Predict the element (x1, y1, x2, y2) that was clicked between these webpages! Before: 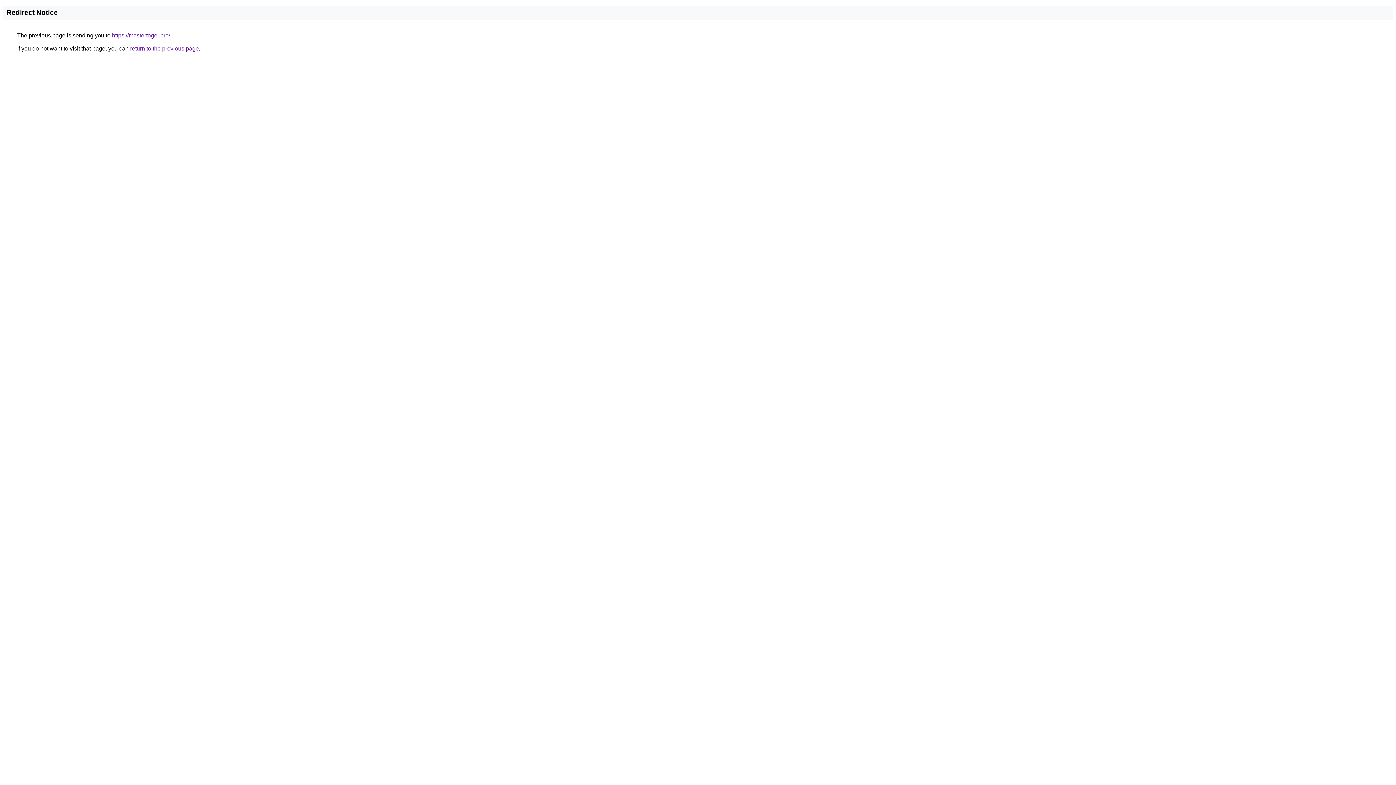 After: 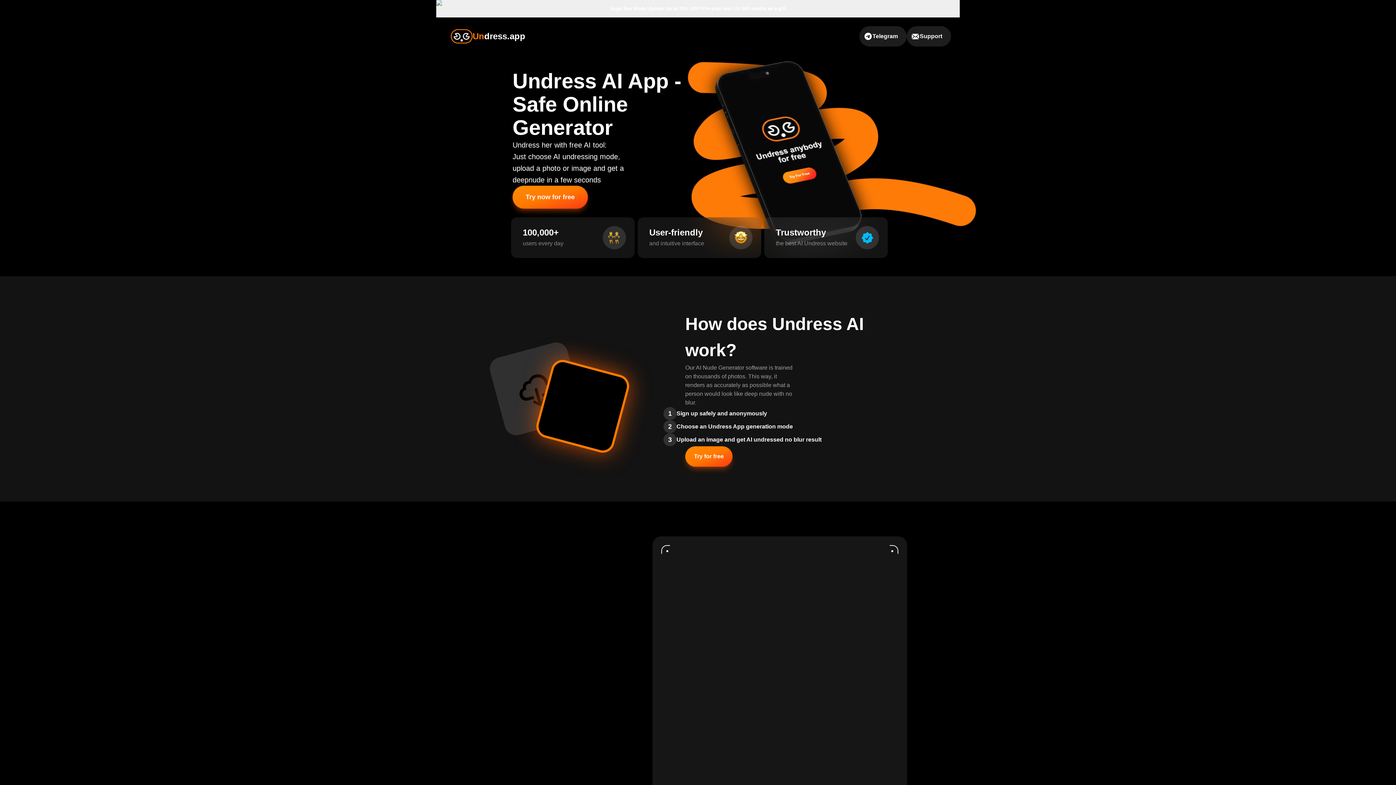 Action: label: https://mastertogel.pro/ bbox: (112, 32, 170, 38)